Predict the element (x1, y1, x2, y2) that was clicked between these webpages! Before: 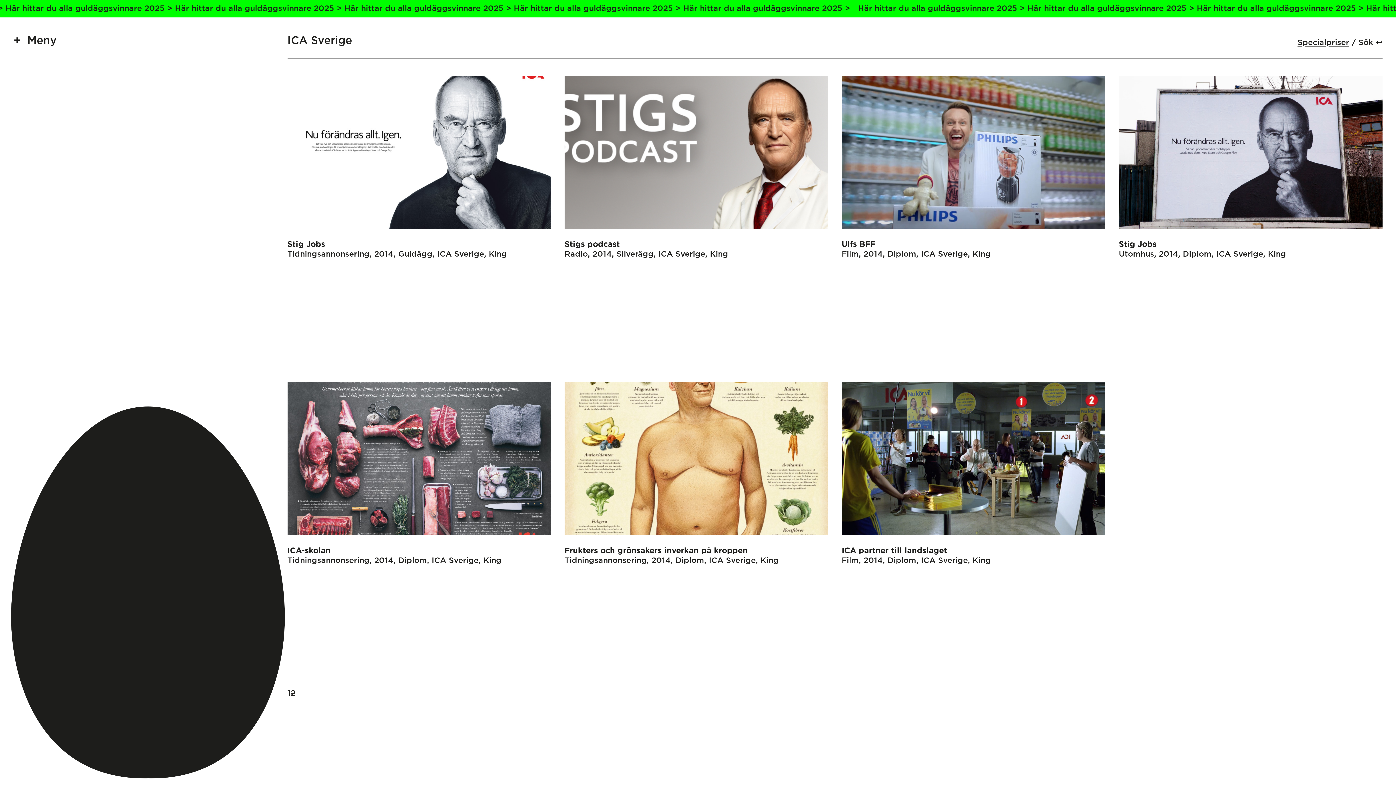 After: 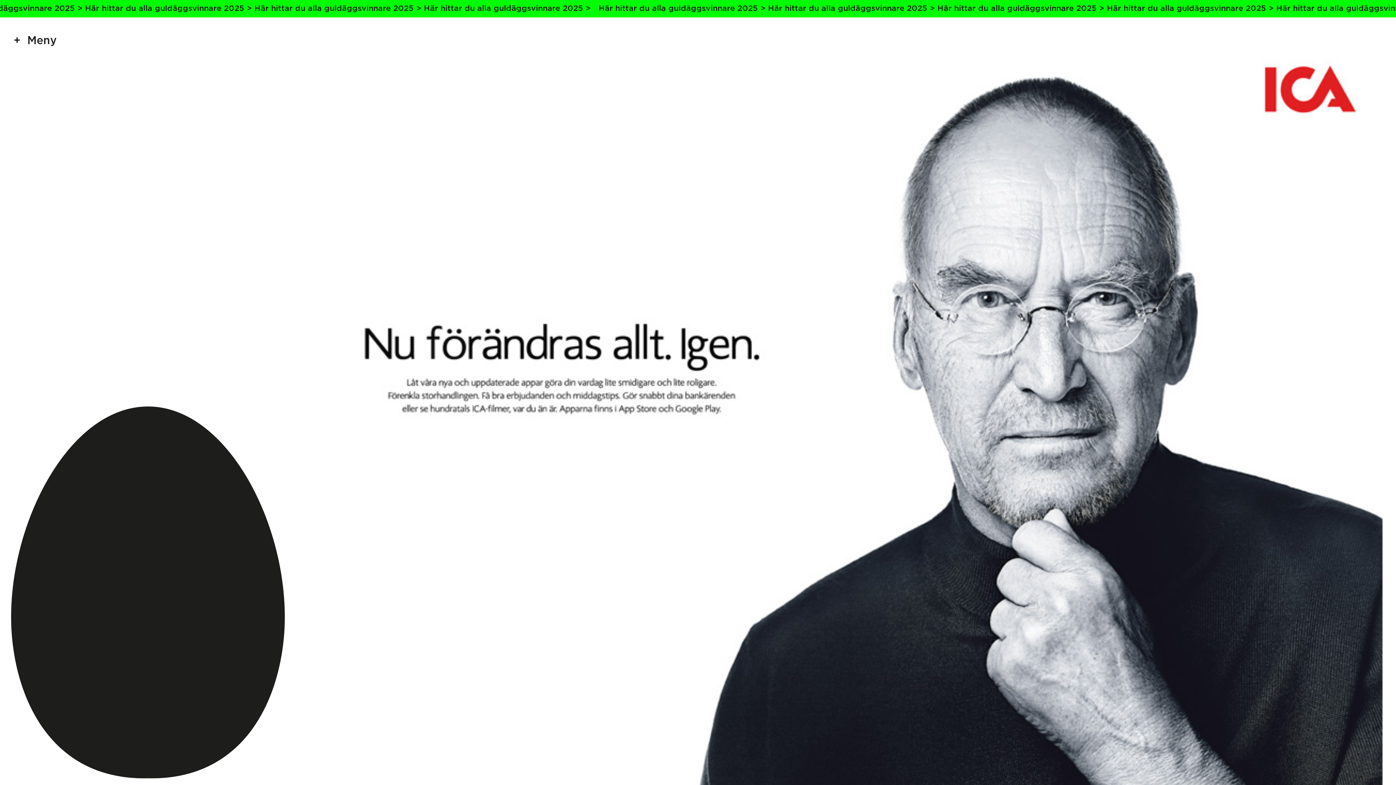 Action: bbox: (287, 75, 551, 365)